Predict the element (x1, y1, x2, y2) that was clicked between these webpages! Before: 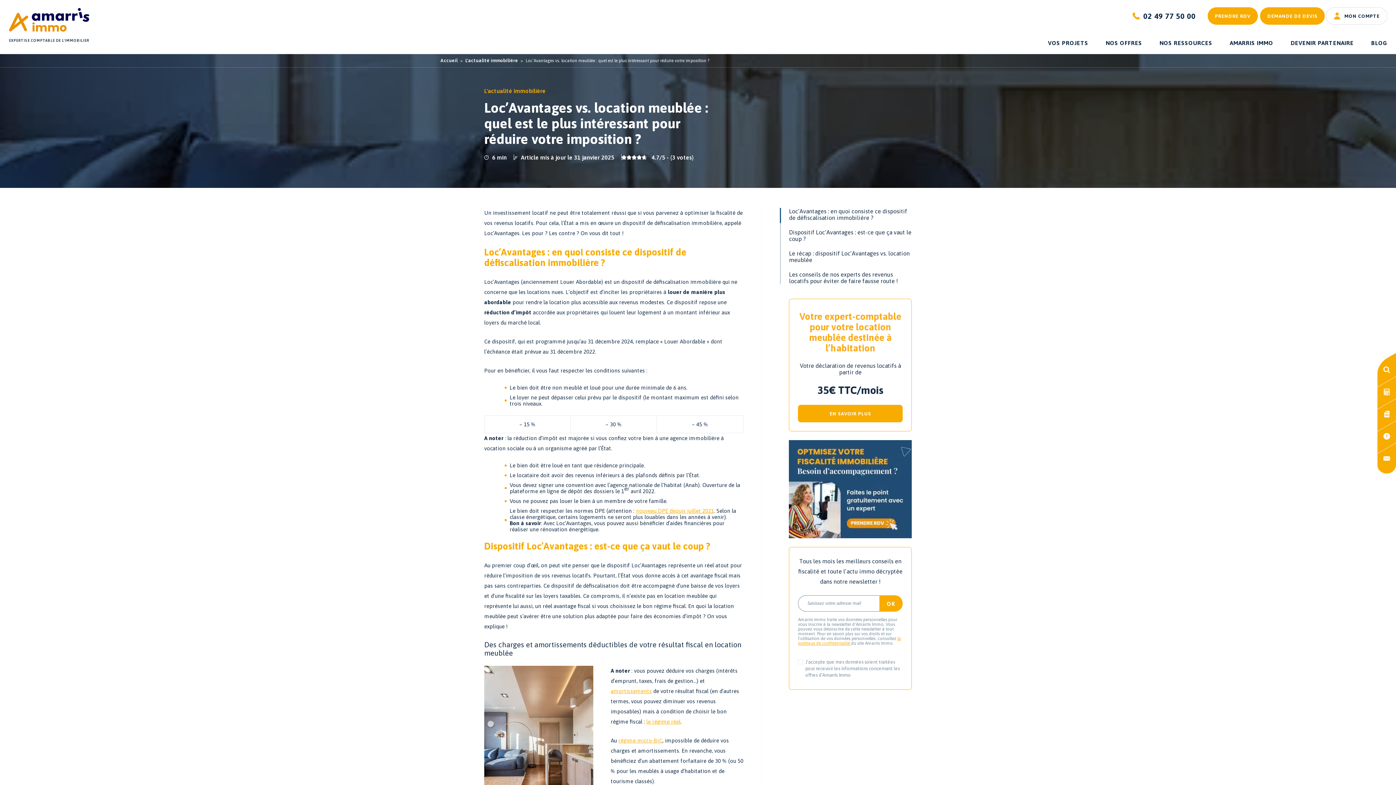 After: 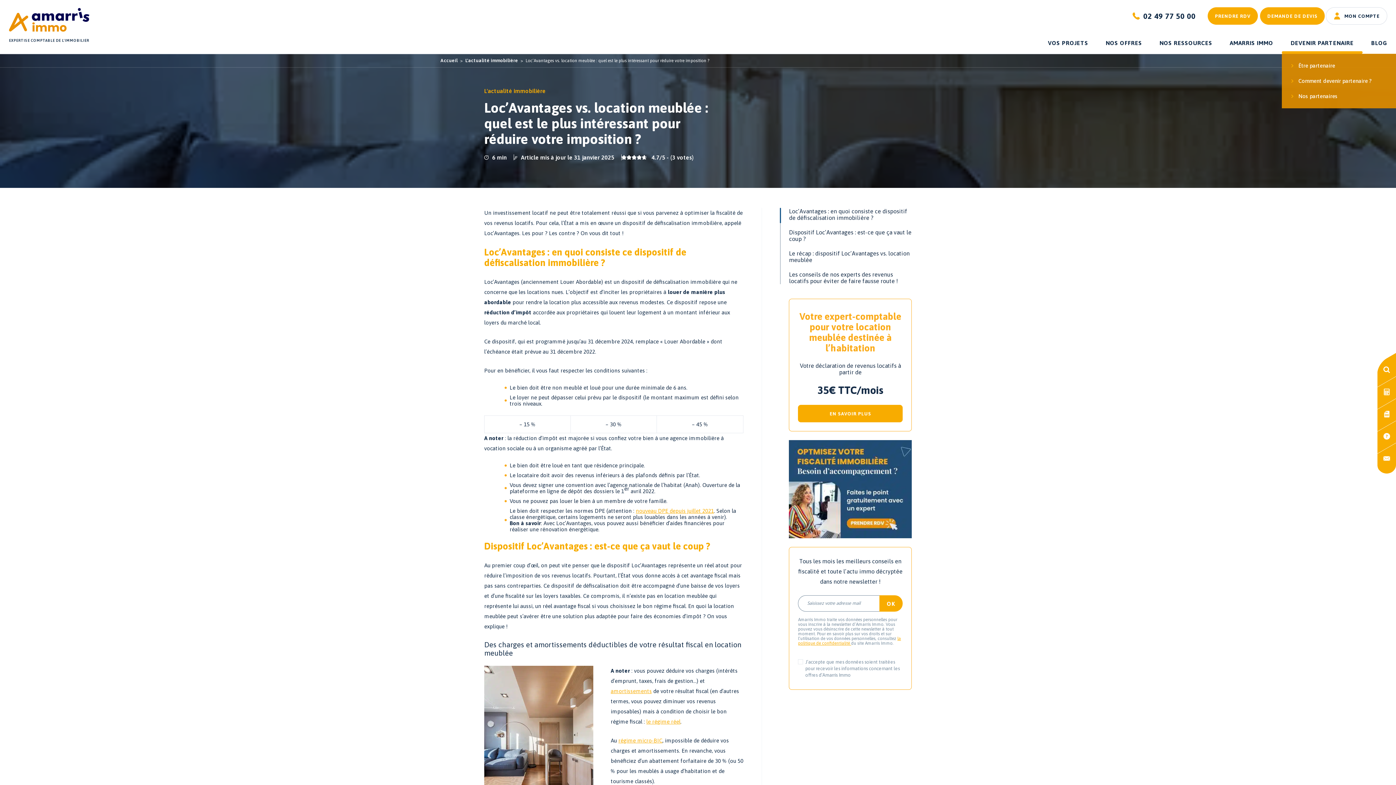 Action: label: DEVENIR PARTENAIRE bbox: (1282, 32, 1362, 53)